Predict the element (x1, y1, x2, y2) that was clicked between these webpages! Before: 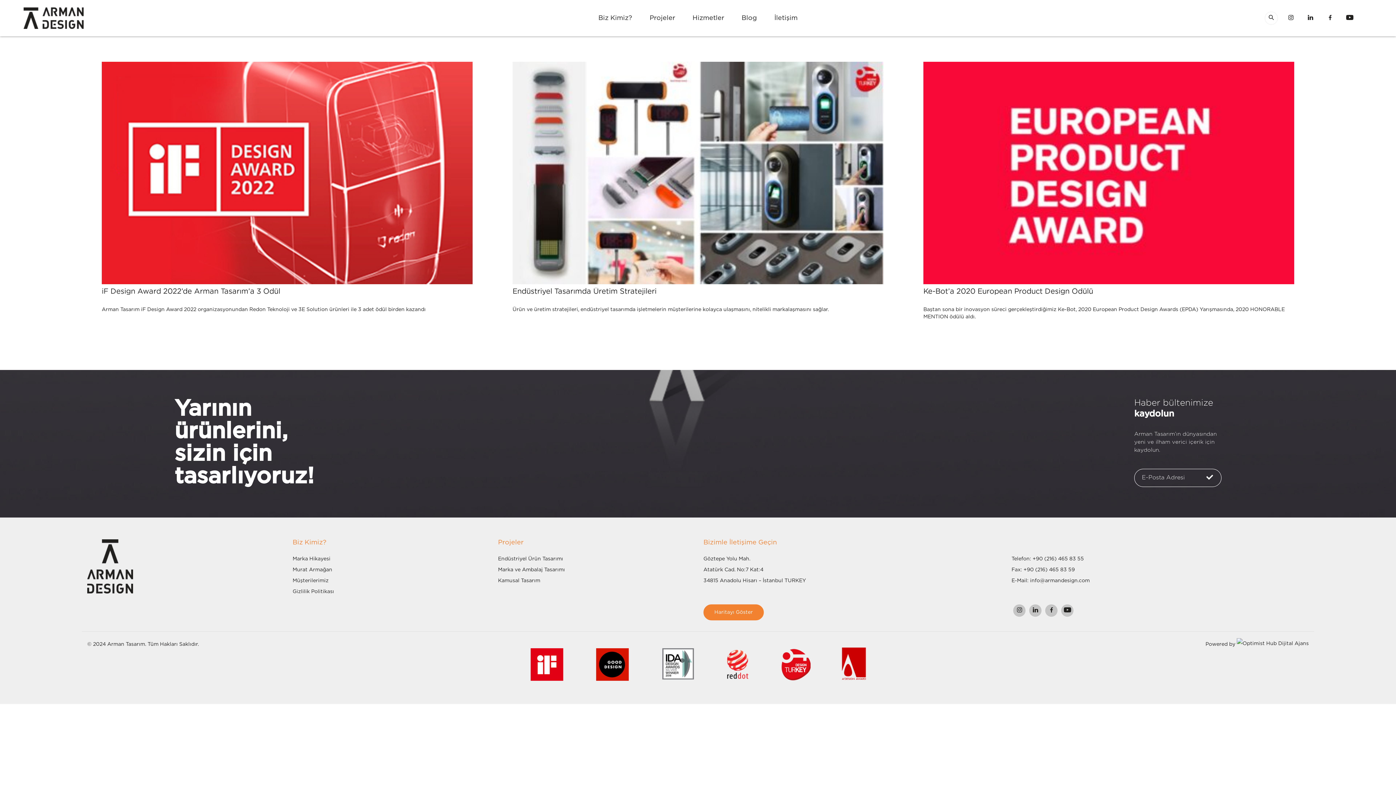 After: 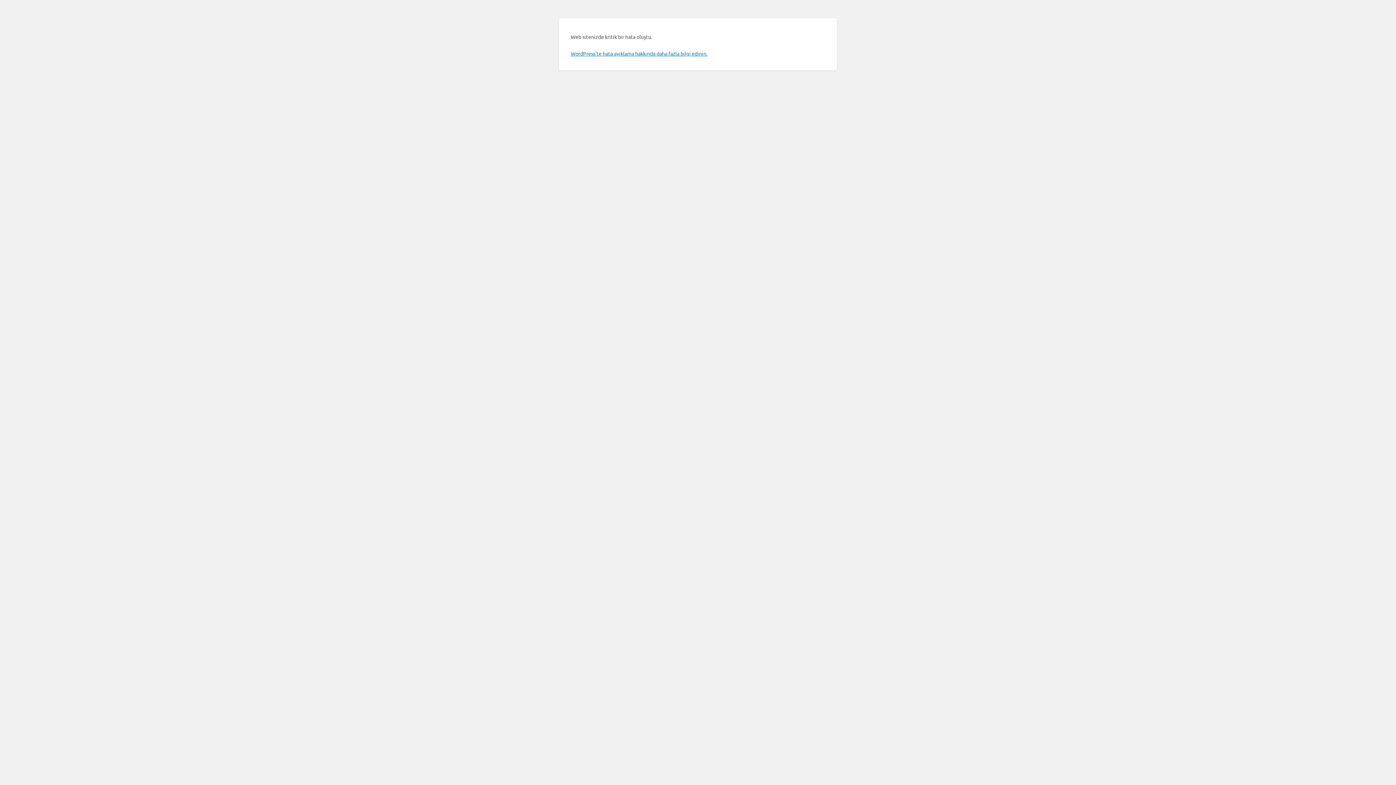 Action: bbox: (292, 586, 487, 597) label: Gizlilik Politikası